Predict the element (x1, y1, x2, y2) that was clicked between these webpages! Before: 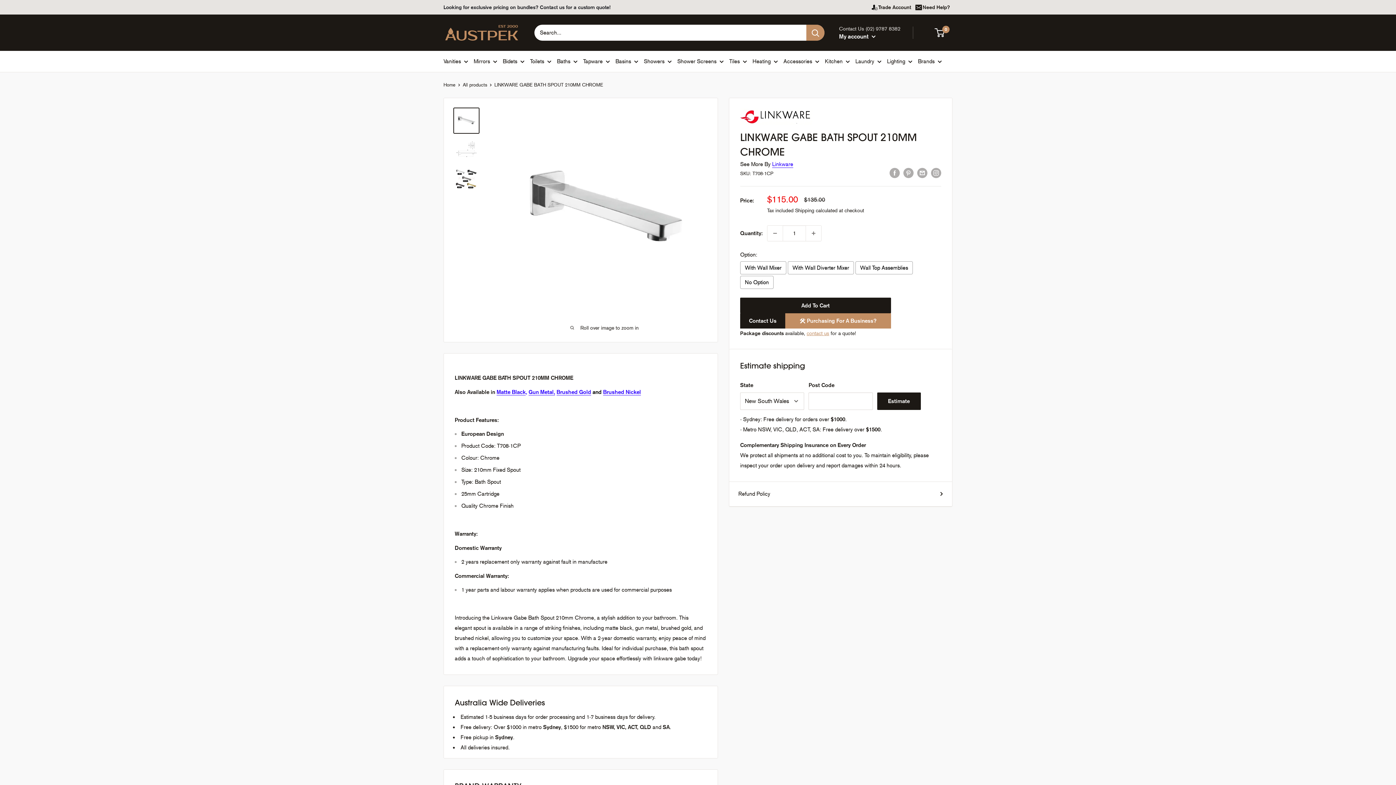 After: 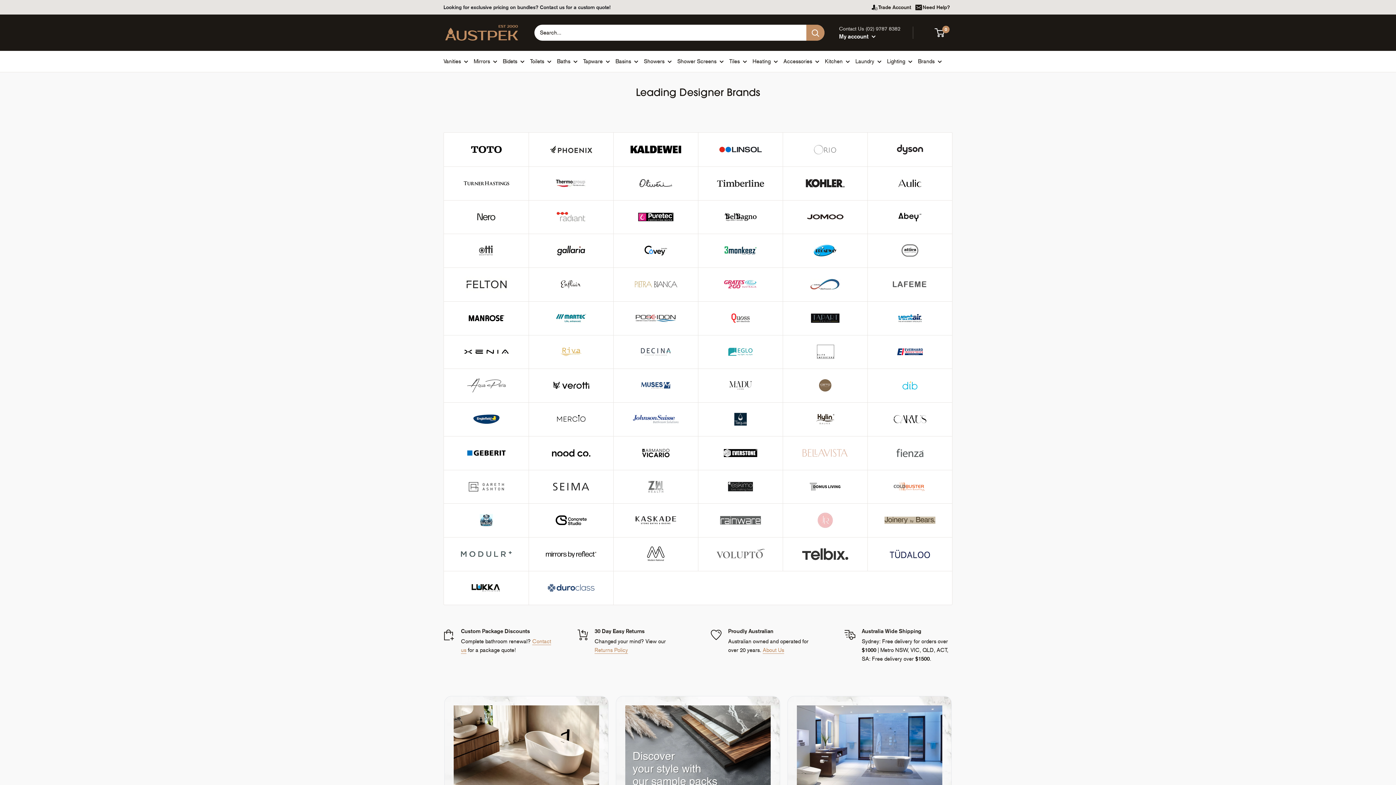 Action: bbox: (918, 56, 942, 66) label: Brands